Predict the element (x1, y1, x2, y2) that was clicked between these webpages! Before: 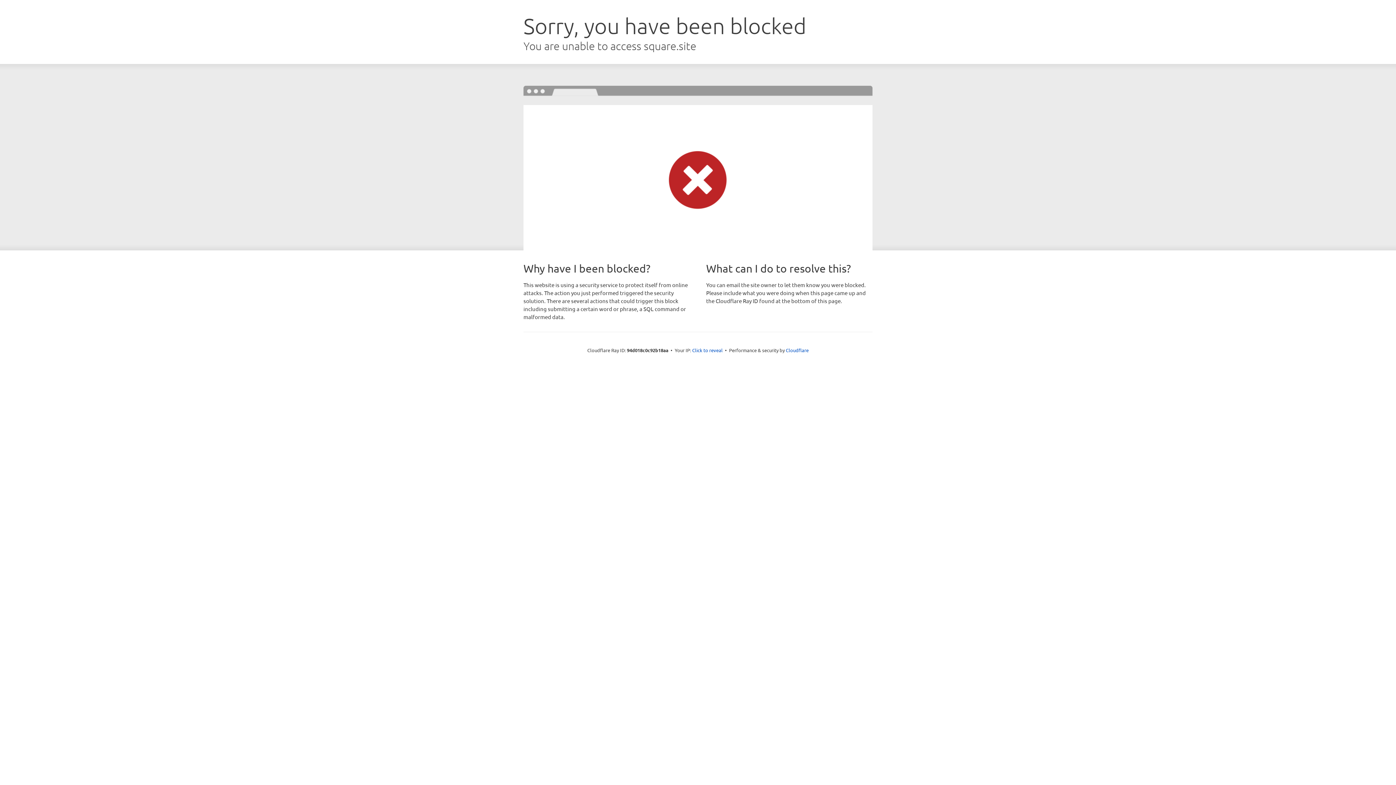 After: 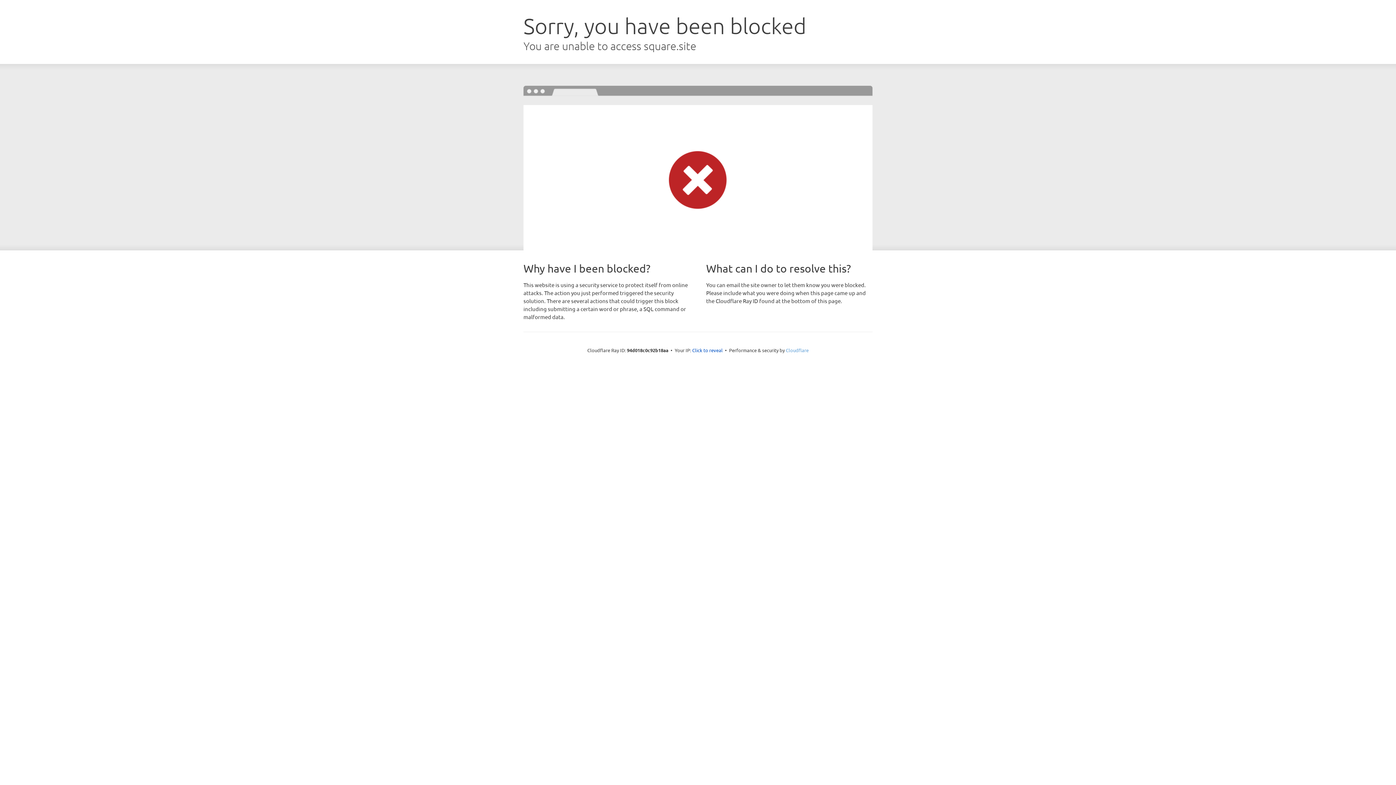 Action: bbox: (786, 347, 808, 353) label: Cloudflare